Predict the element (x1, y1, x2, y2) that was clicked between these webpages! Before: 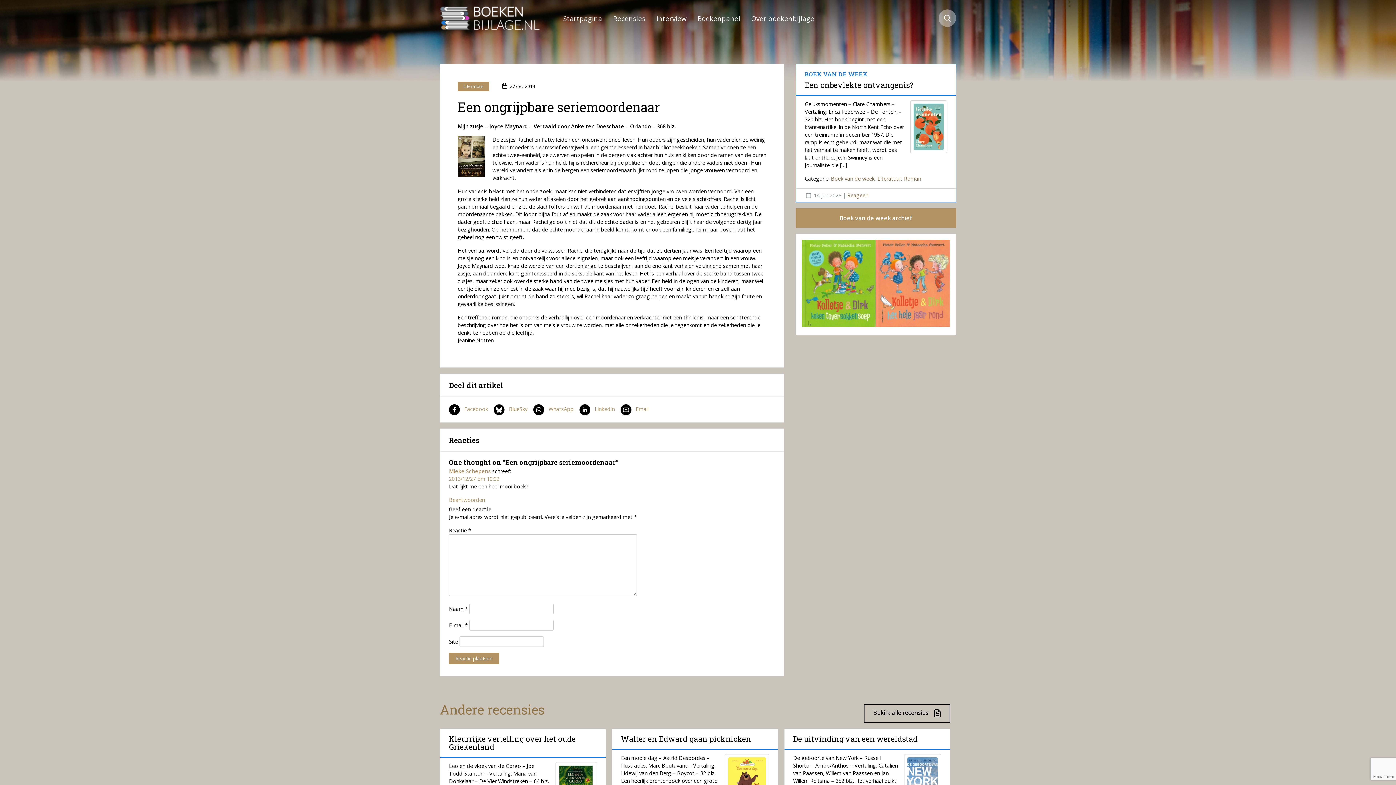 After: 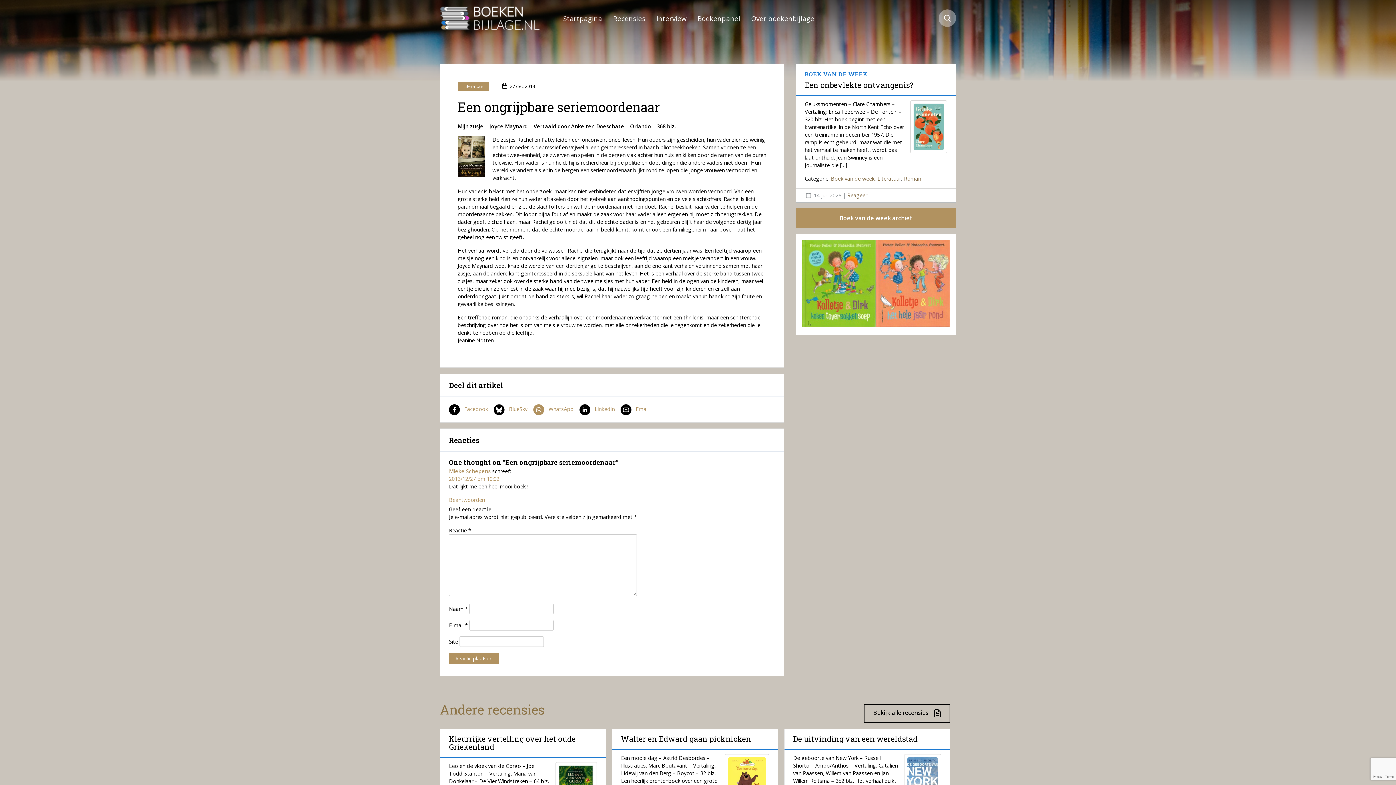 Action: bbox: (533, 404, 573, 415) label: WhatsApp